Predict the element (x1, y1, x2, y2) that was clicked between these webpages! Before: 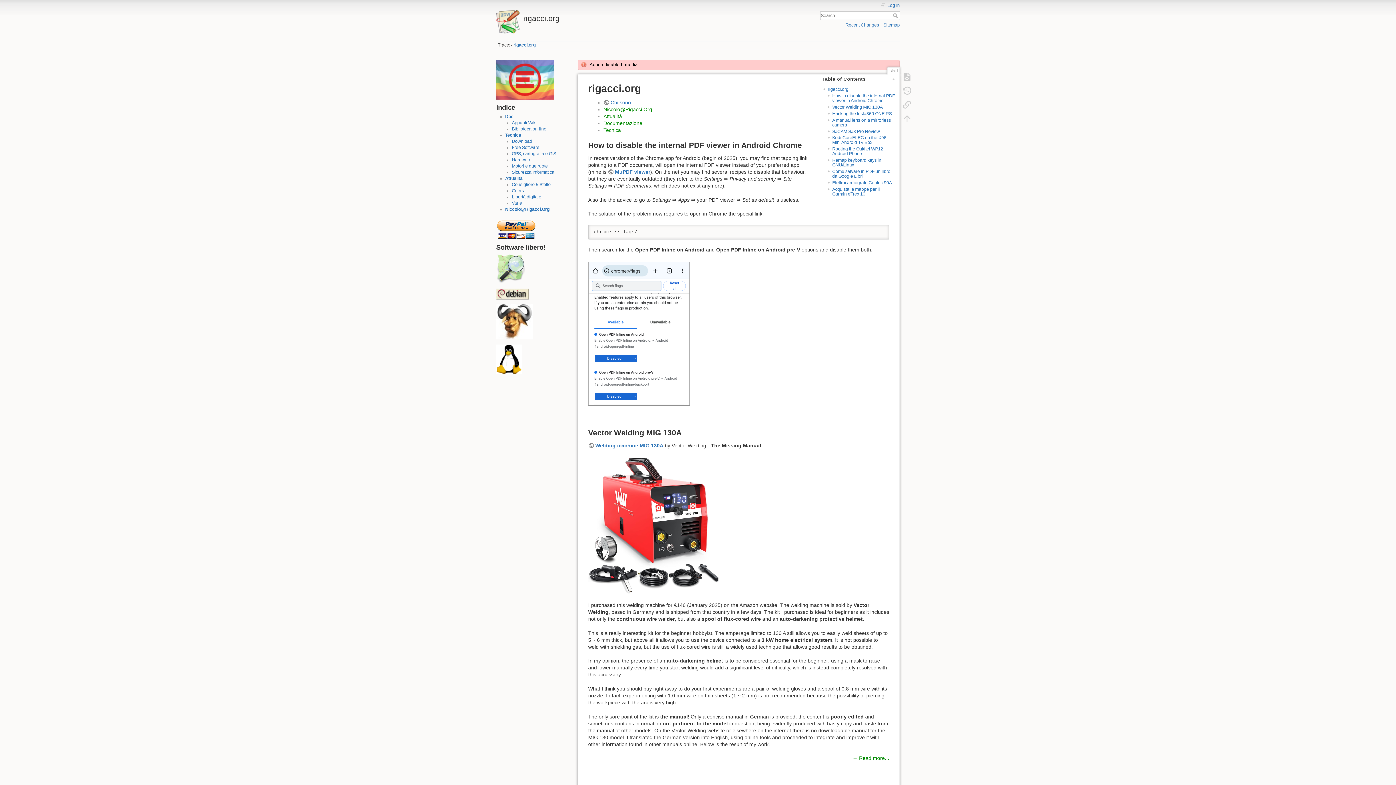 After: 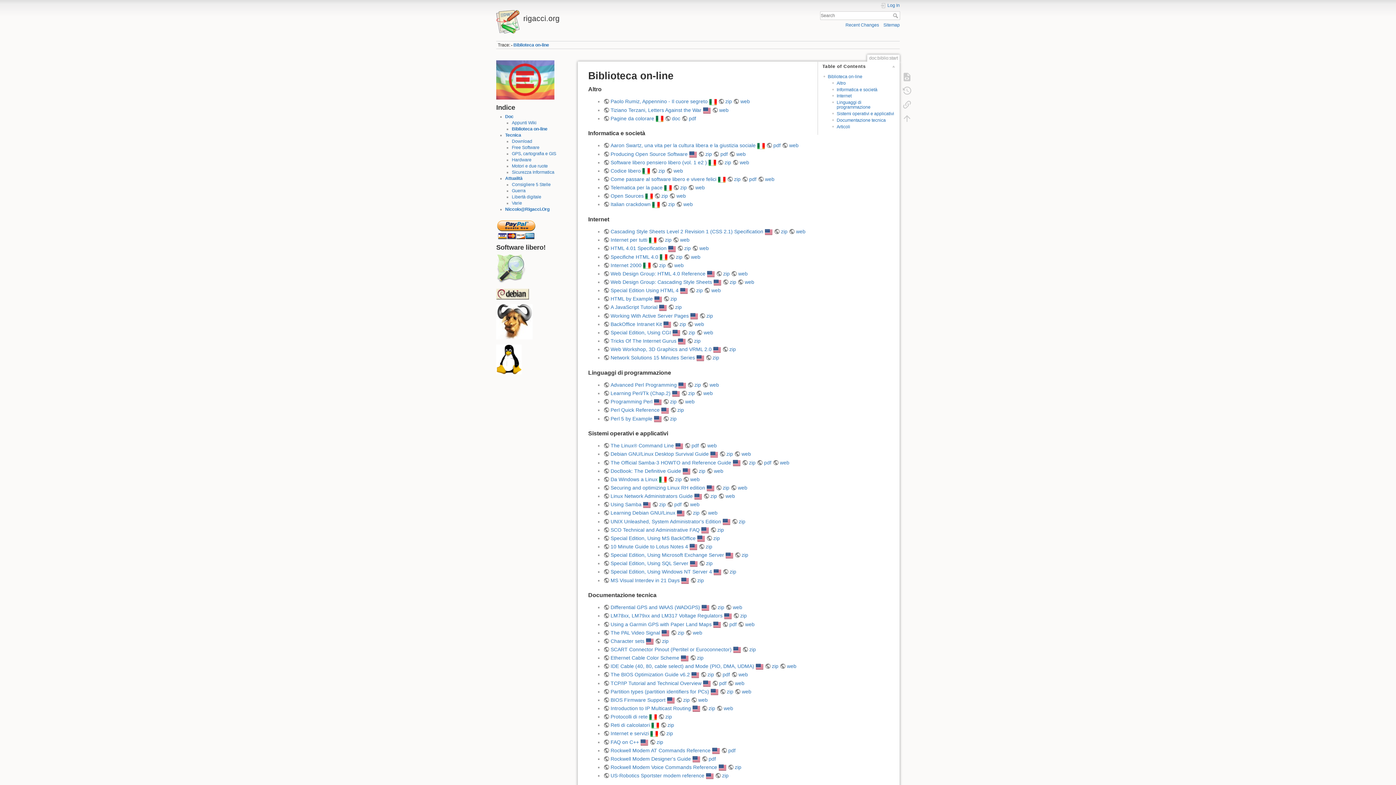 Action: label: Biblioteca on-line bbox: (511, 126, 546, 131)